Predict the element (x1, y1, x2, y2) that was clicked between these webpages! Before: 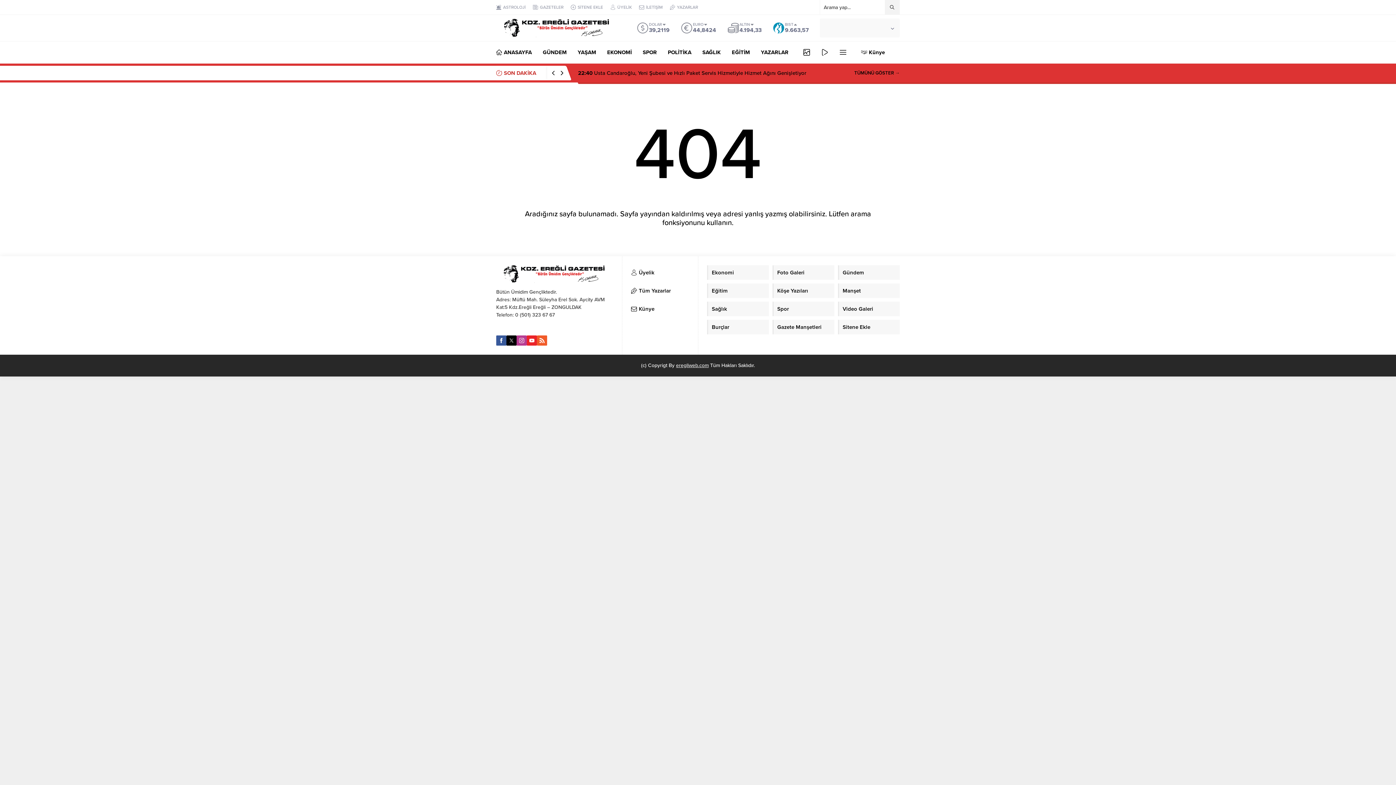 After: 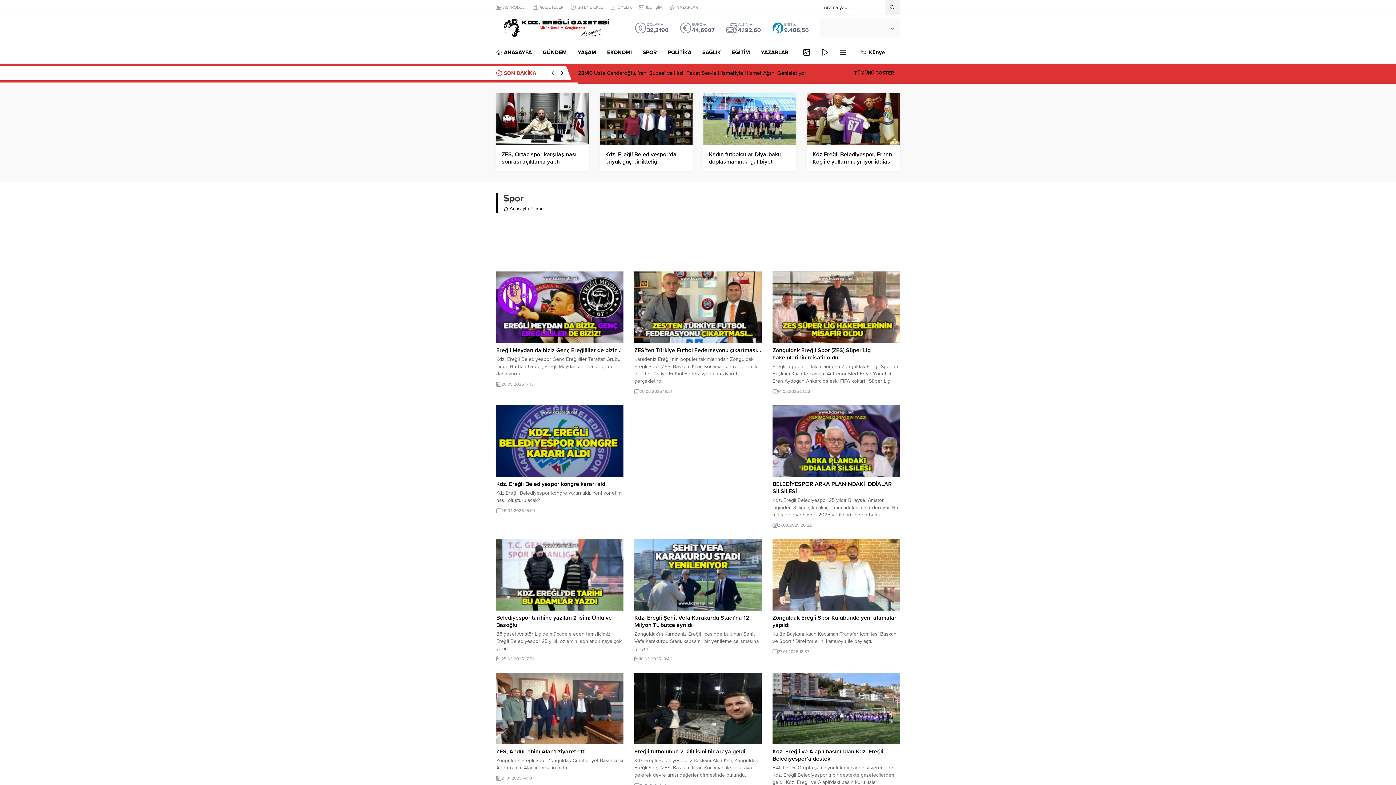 Action: bbox: (772, 301, 834, 316) label: Spor